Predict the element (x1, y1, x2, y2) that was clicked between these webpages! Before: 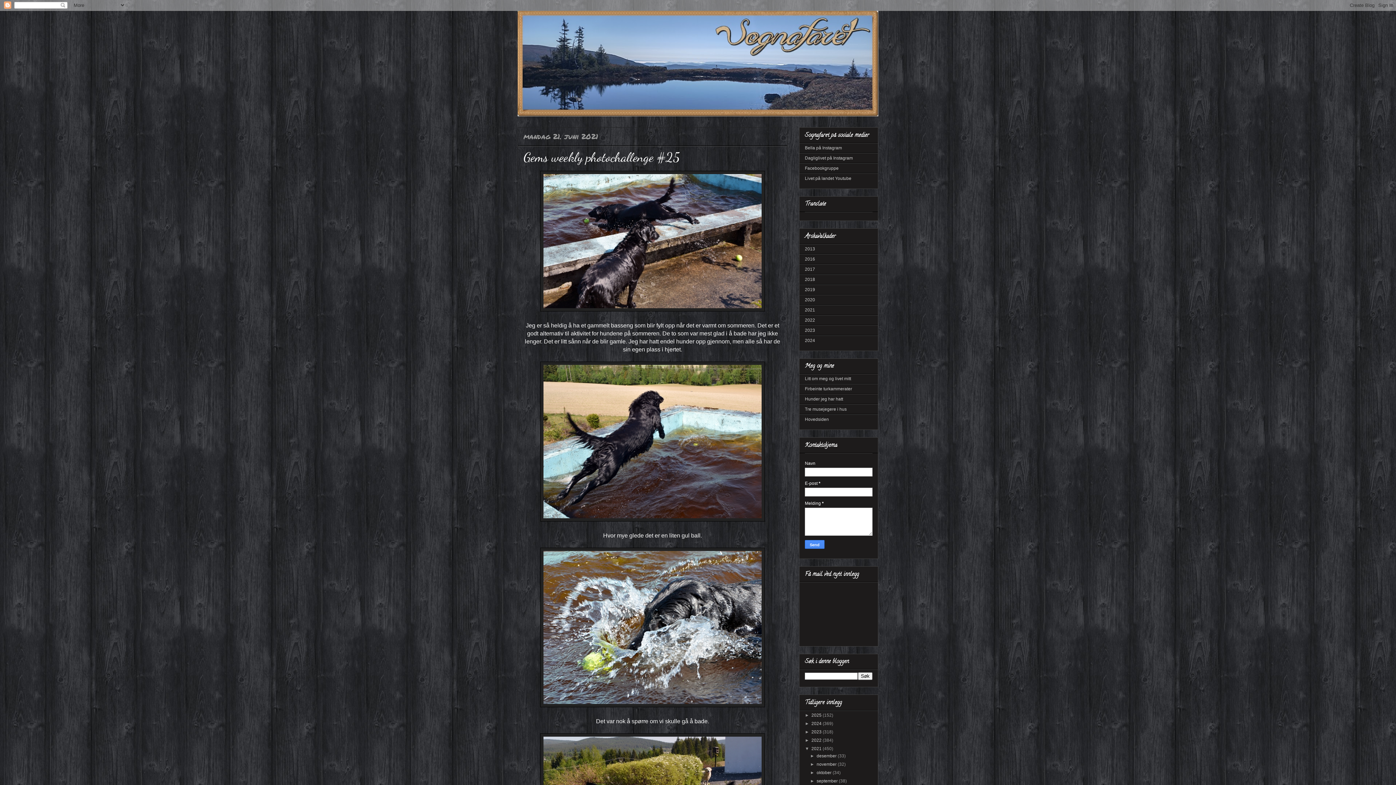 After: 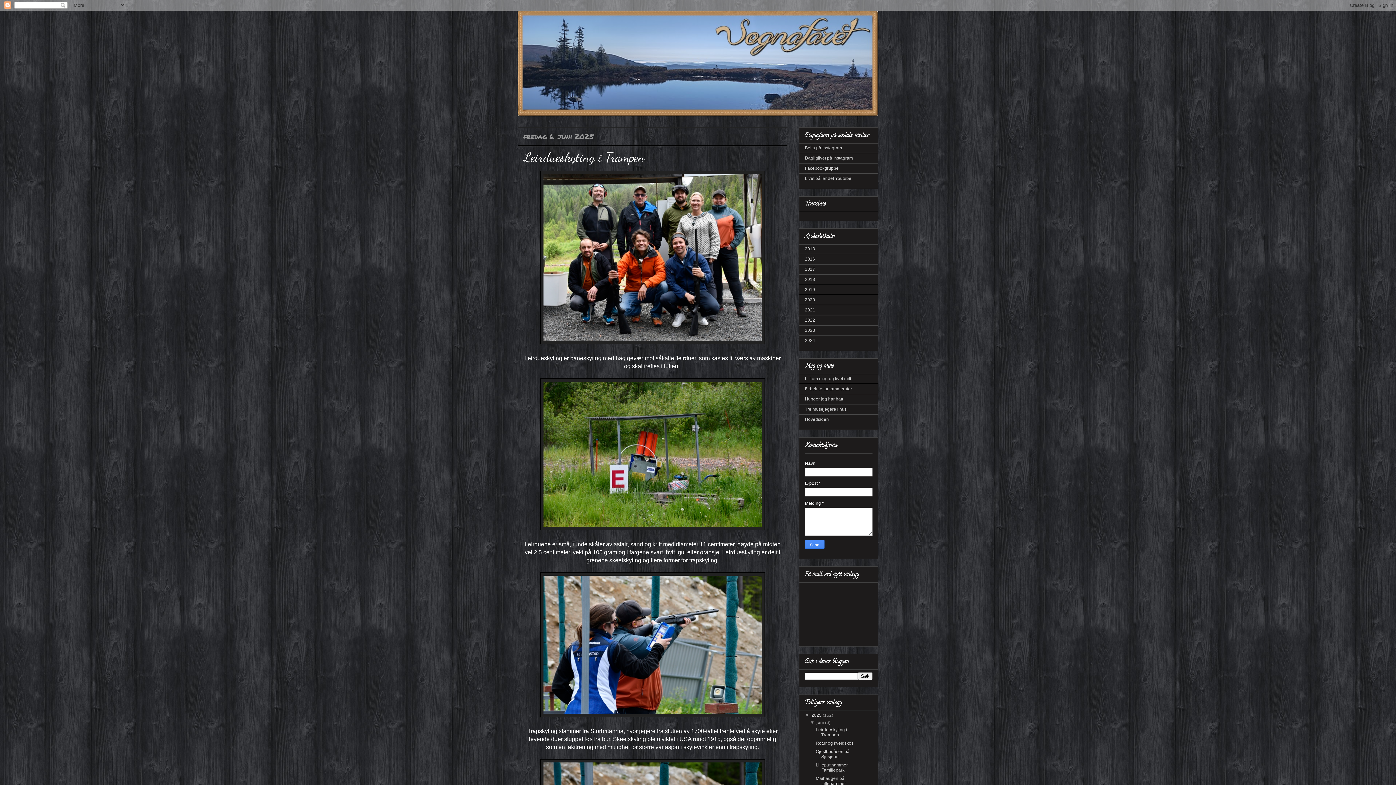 Action: label: Hovedsiden bbox: (805, 417, 829, 422)